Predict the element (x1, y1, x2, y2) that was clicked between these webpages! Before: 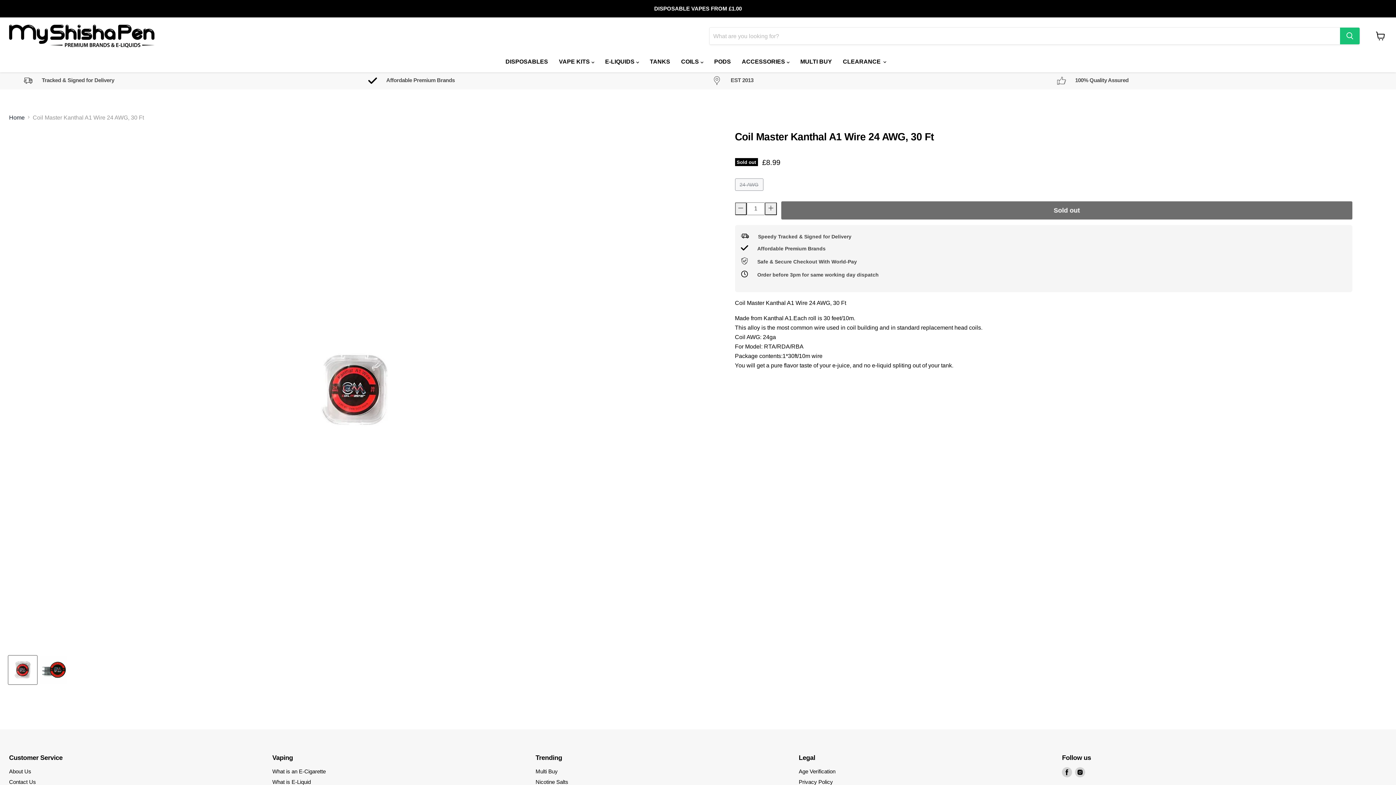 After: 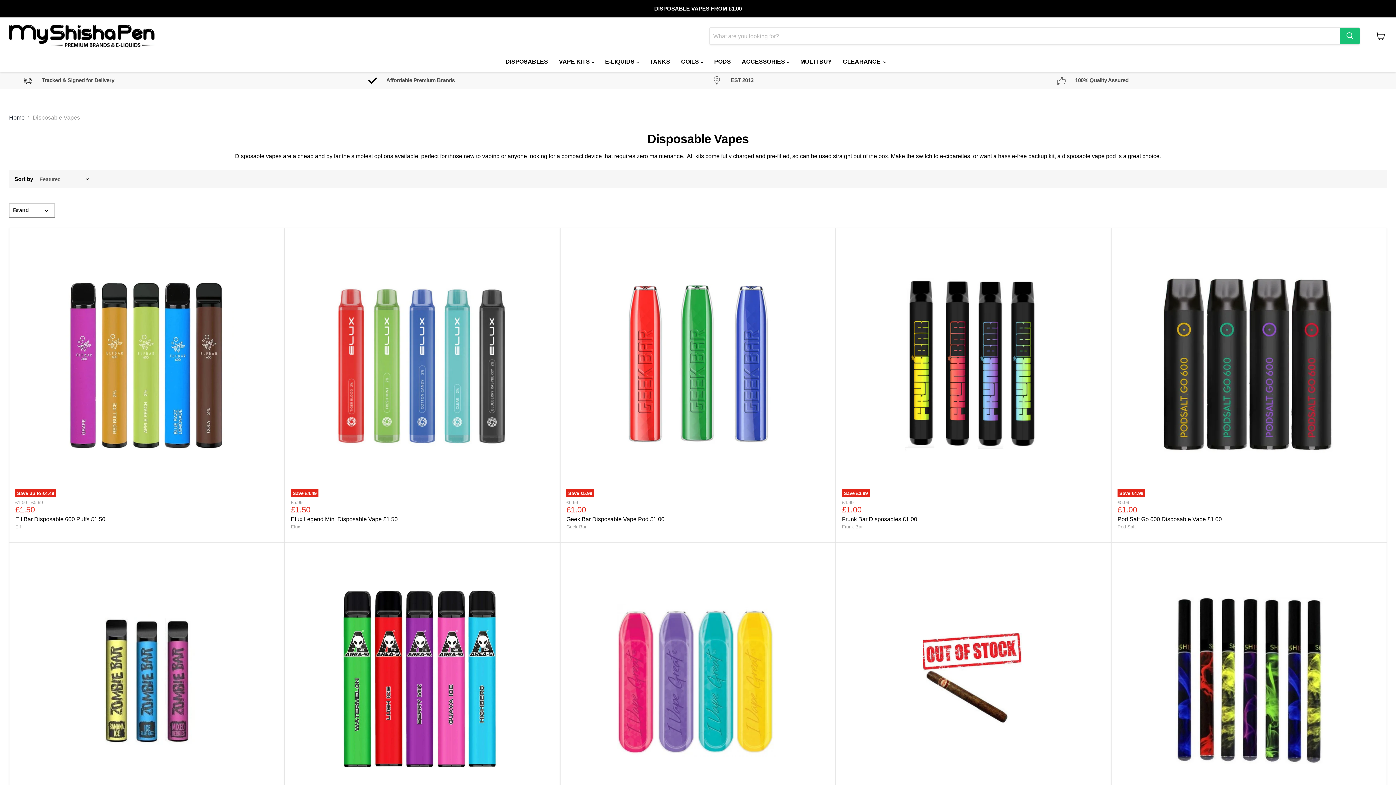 Action: bbox: (0, 0, 1395, 17)